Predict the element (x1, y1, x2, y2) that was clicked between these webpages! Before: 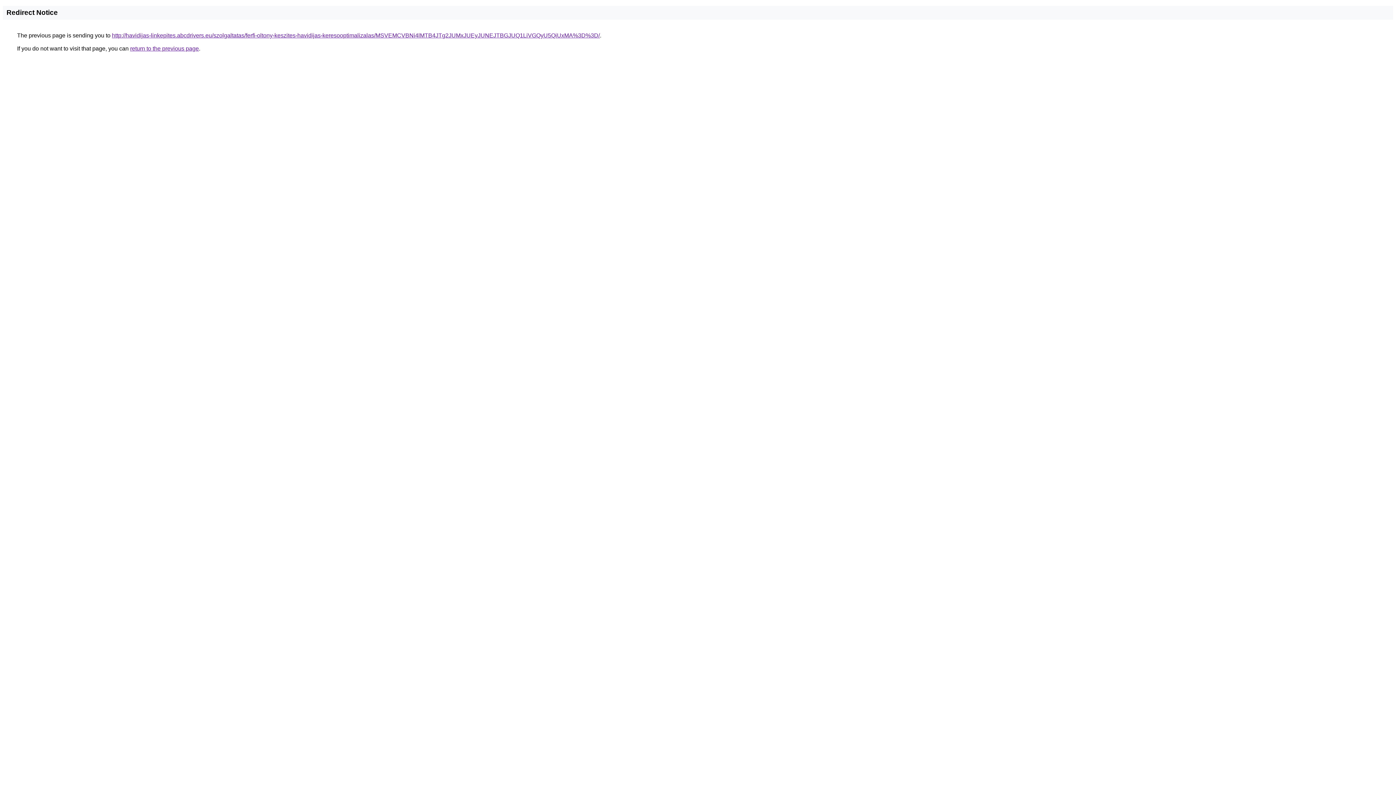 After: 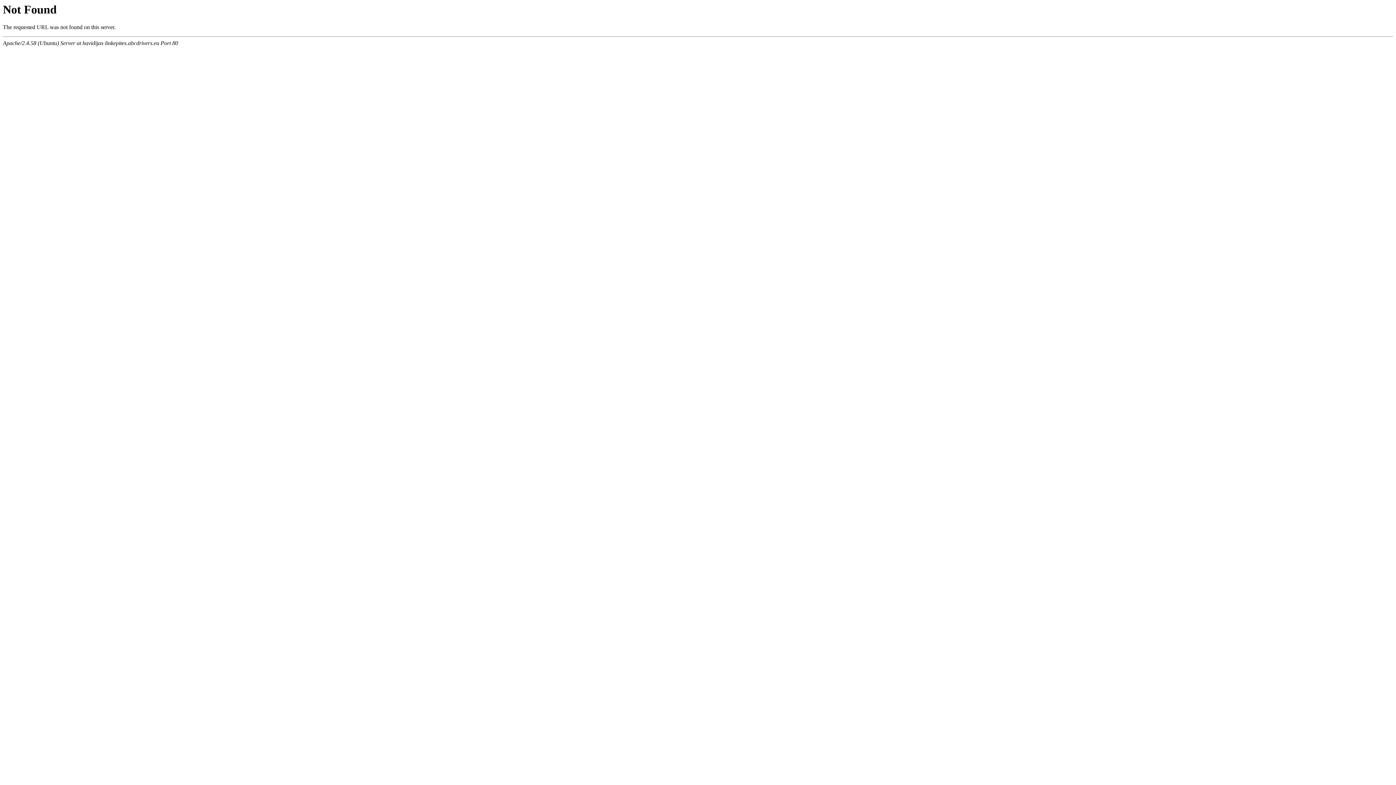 Action: bbox: (112, 32, 600, 38) label: http://havidijas-linkepites.abcdrivers.eu/szolgaltatas/ferfi-oltony-keszites-havidijas-keresooptimalizalas/MSVEMCVBNi4lMTB4JTg2JUMxJUEyJUNEJTBGJUQ1LiVGQyU5QiUxMA%3D%3D/